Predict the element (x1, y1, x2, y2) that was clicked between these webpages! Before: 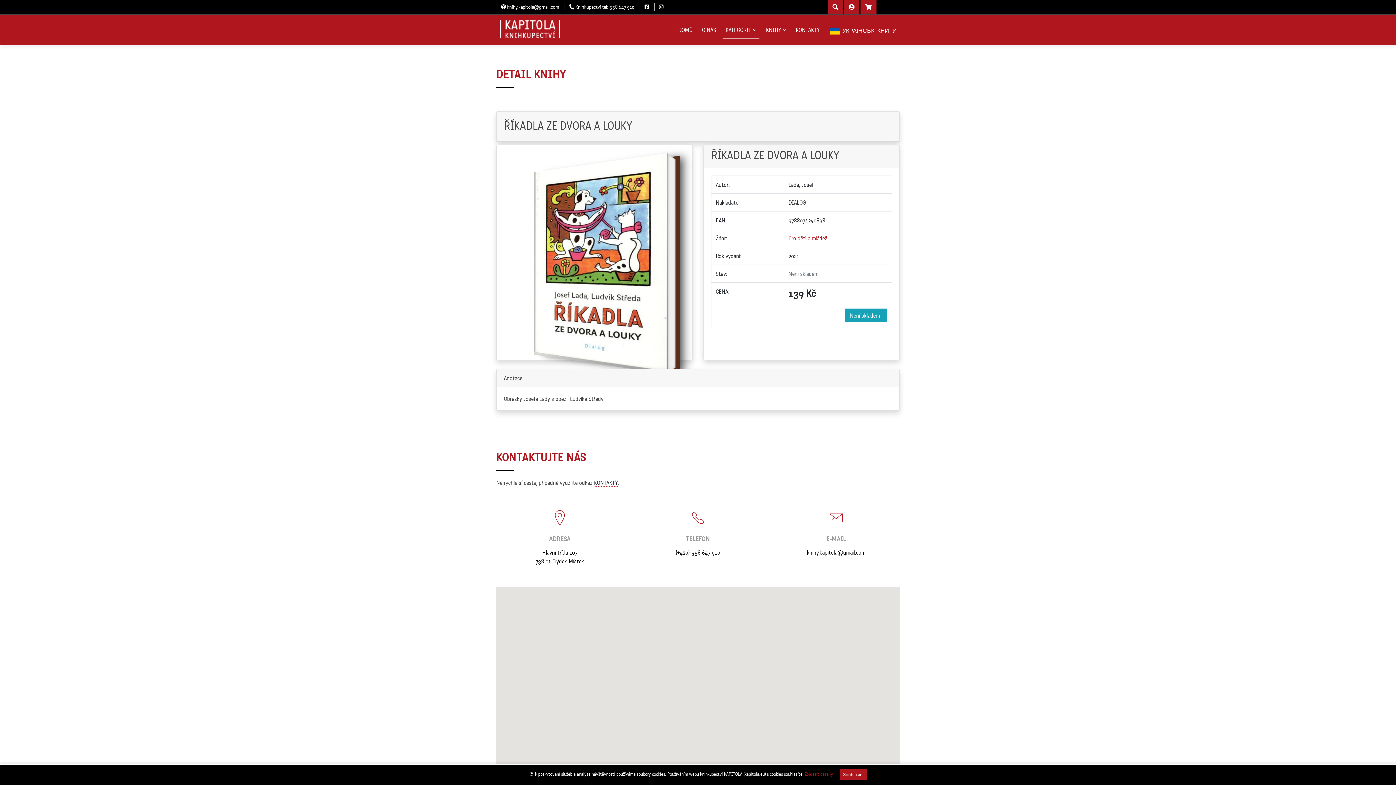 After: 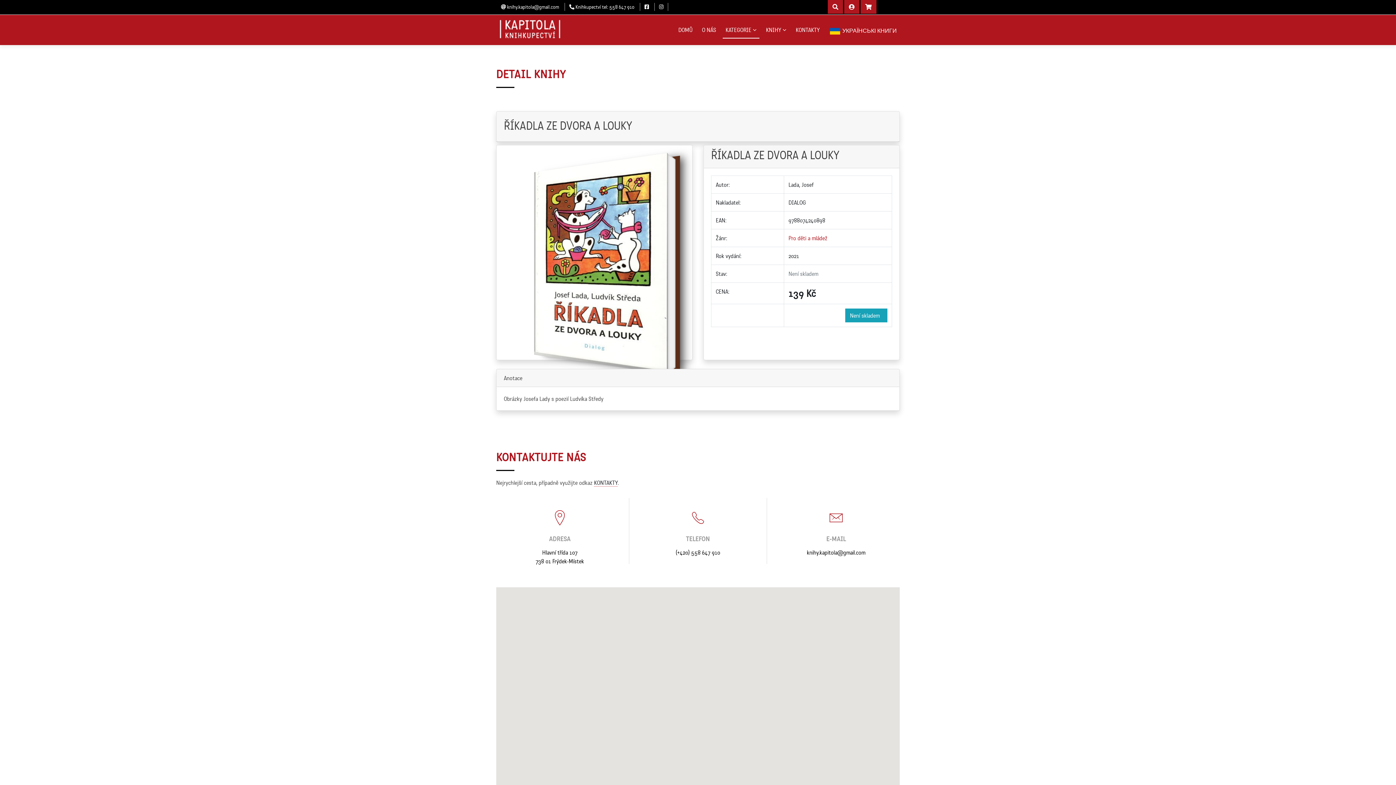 Action: bbox: (840, 769, 867, 780) label: Souhlasím